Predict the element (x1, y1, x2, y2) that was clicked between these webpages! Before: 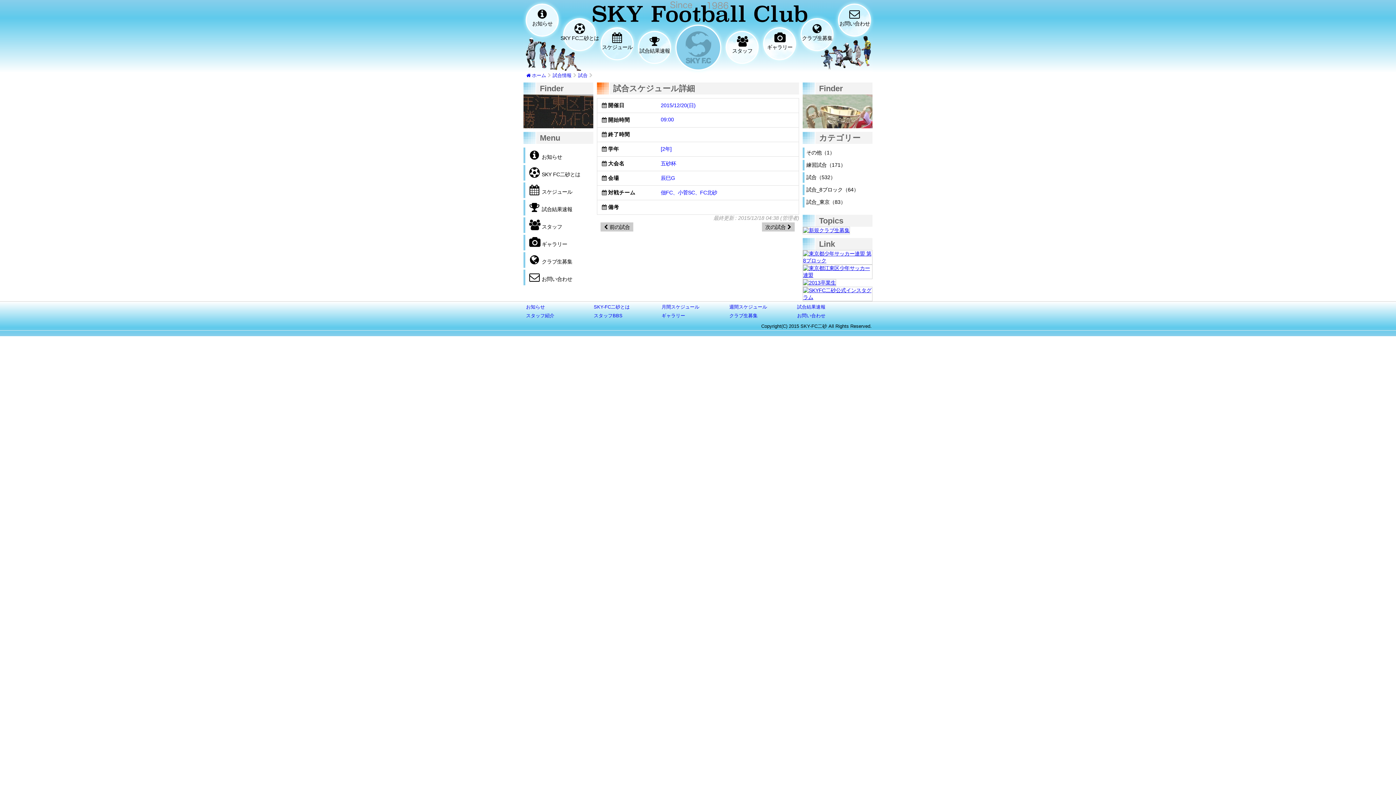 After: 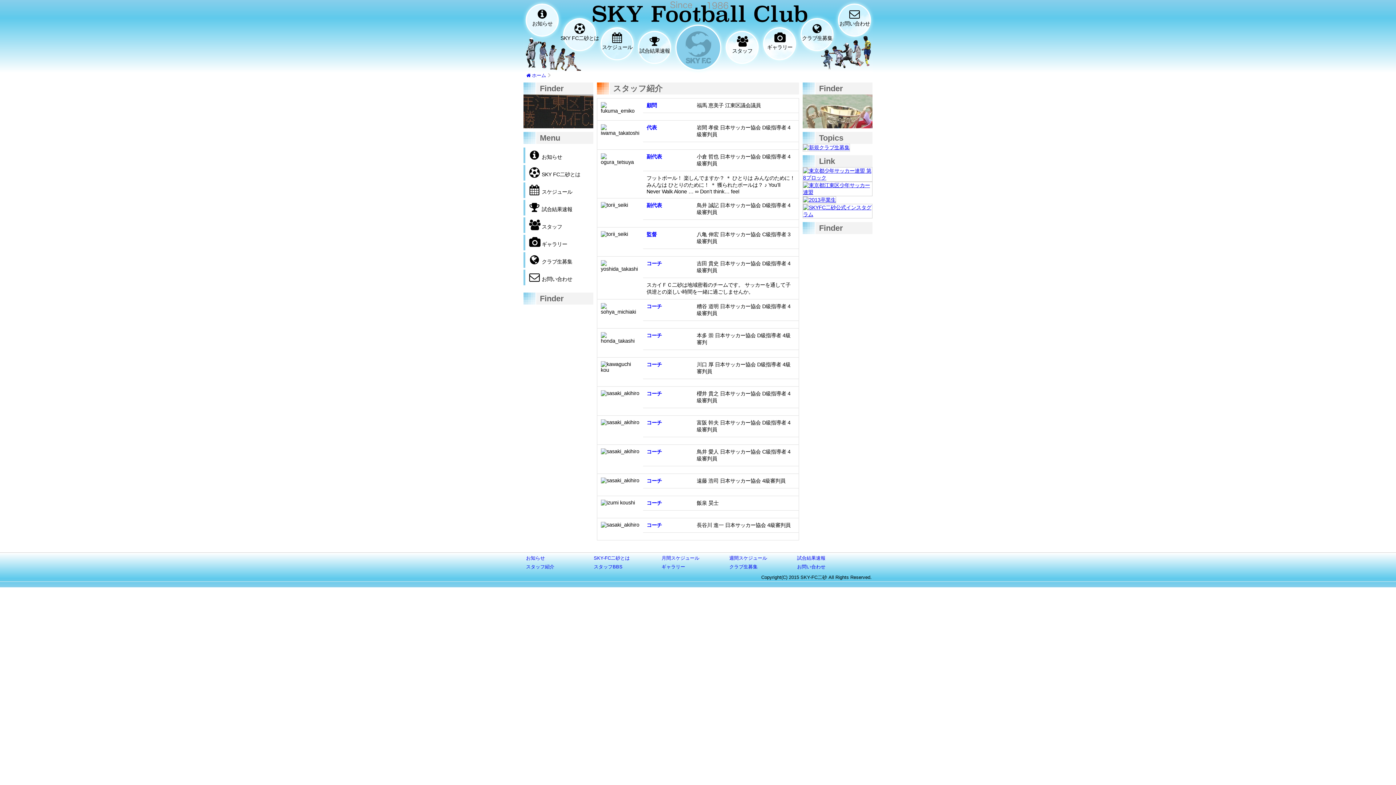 Action: bbox: (725, 30, 758, 64) label: スタッフ